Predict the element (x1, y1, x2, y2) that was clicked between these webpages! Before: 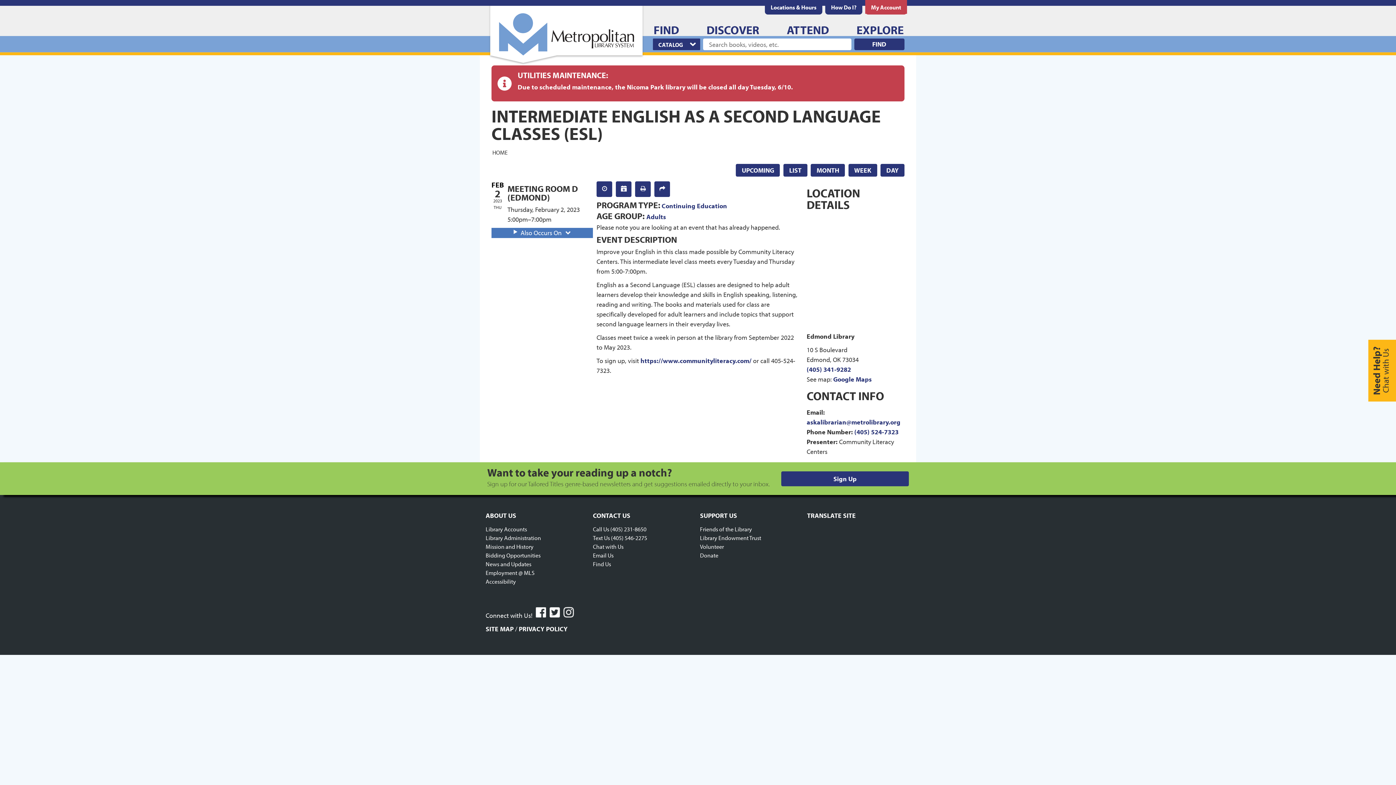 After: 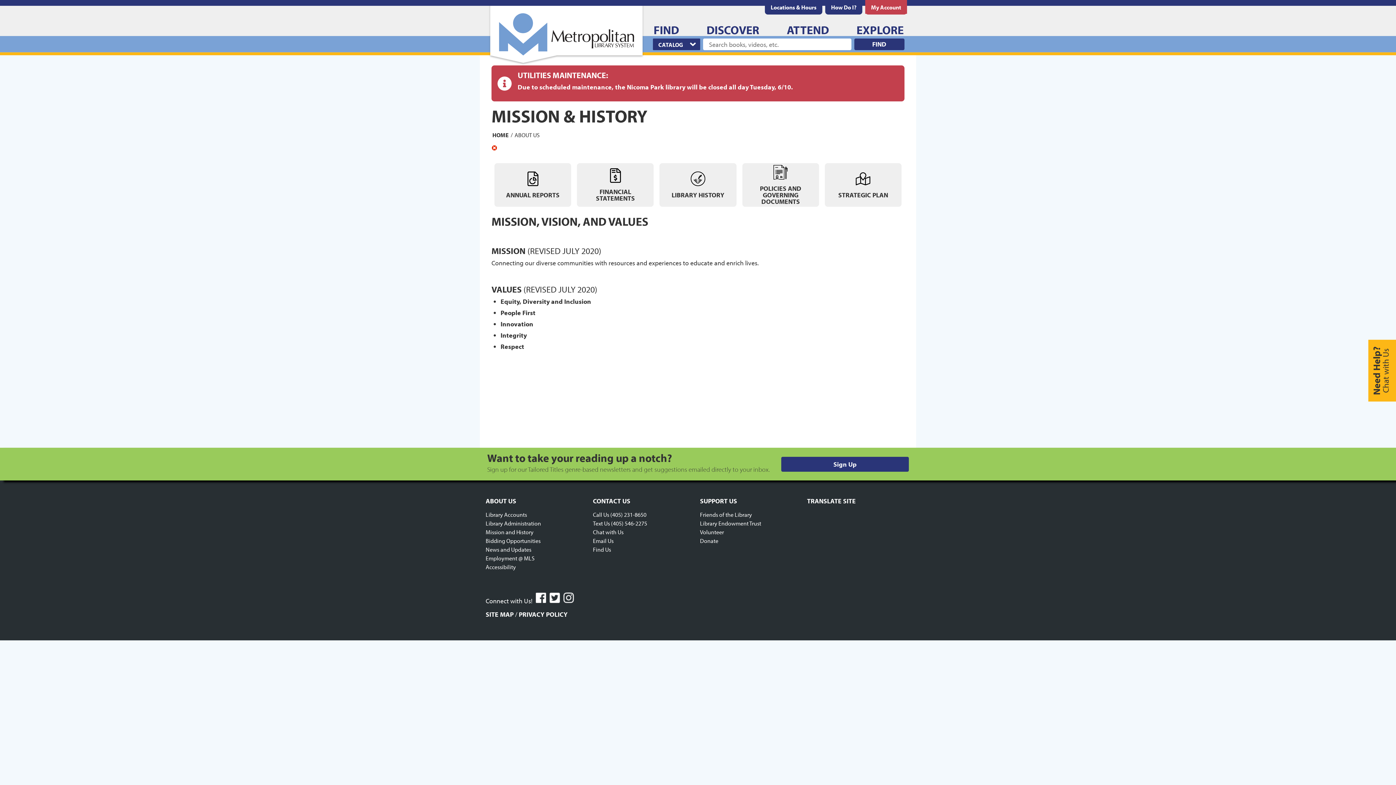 Action: bbox: (485, 542, 533, 551) label: Mission and History